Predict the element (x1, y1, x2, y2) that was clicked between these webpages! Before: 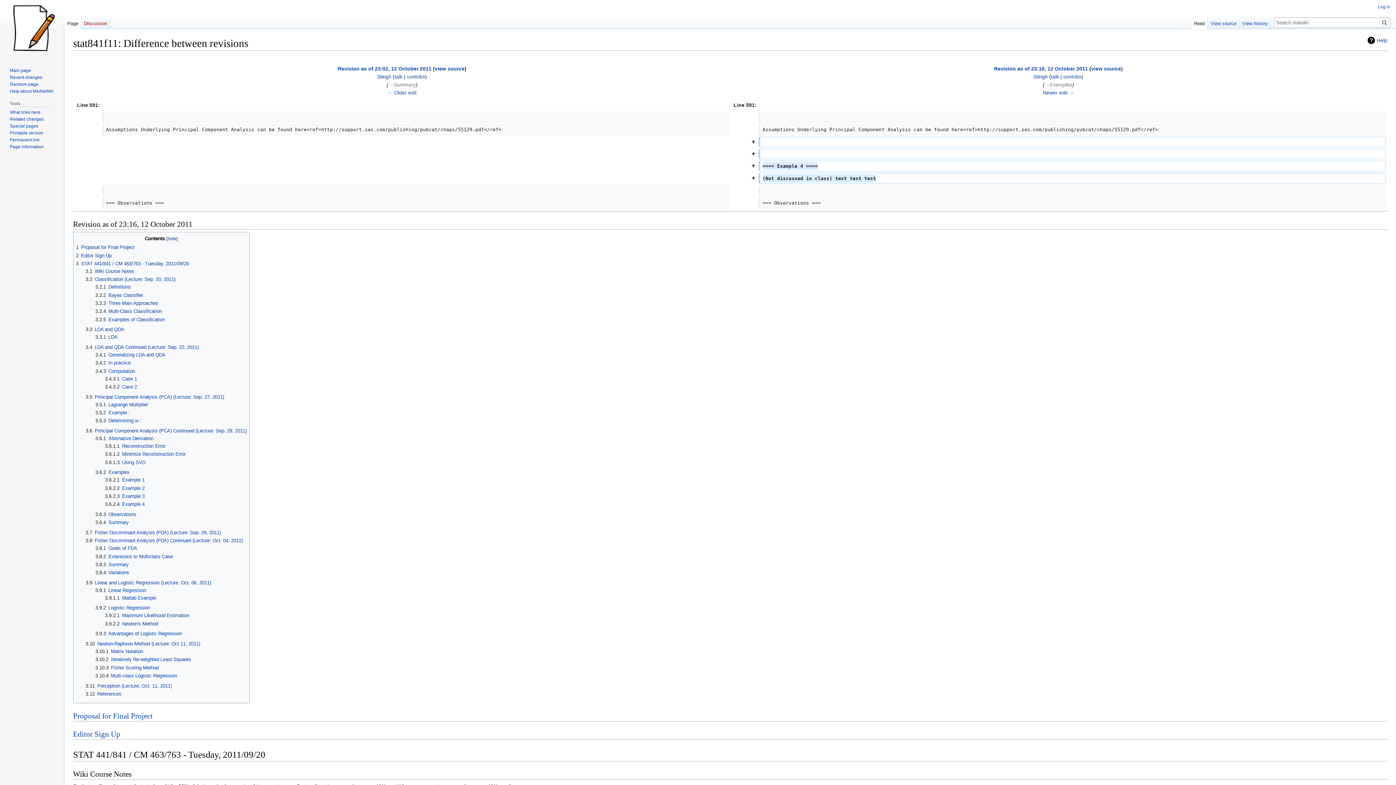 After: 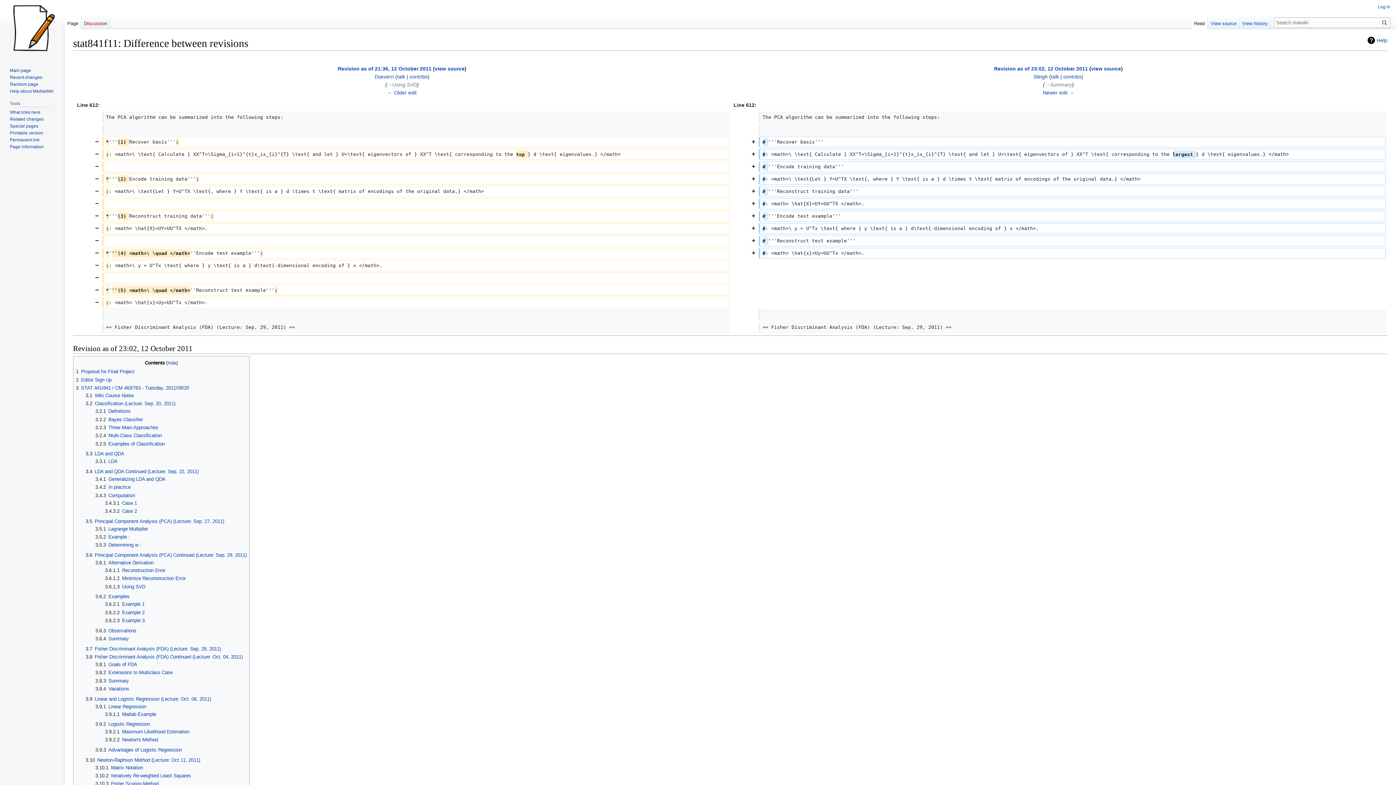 Action: bbox: (387, 89, 416, 95) label: ← Older edit